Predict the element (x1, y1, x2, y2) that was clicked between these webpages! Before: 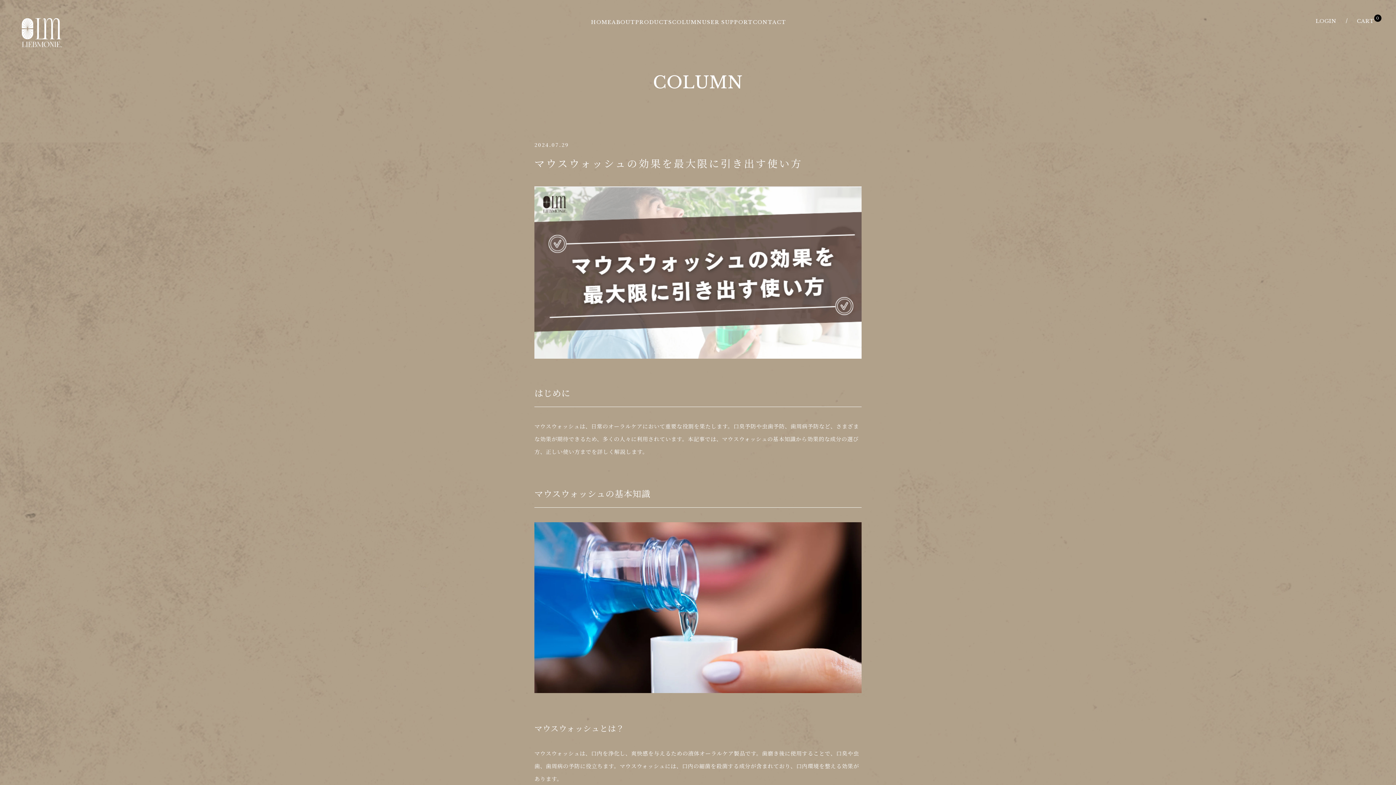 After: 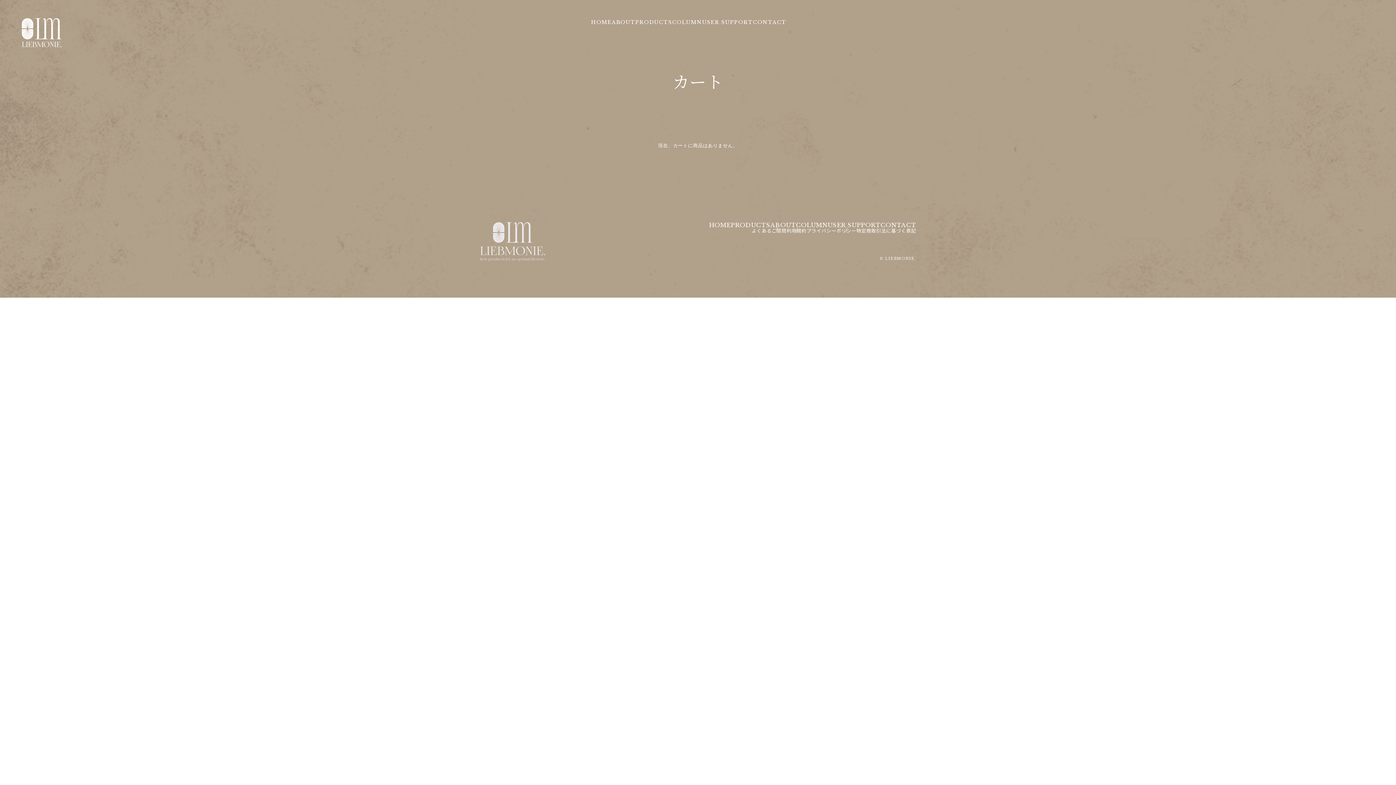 Action: label: 0 bbox: (1357, 18, 1374, 23)